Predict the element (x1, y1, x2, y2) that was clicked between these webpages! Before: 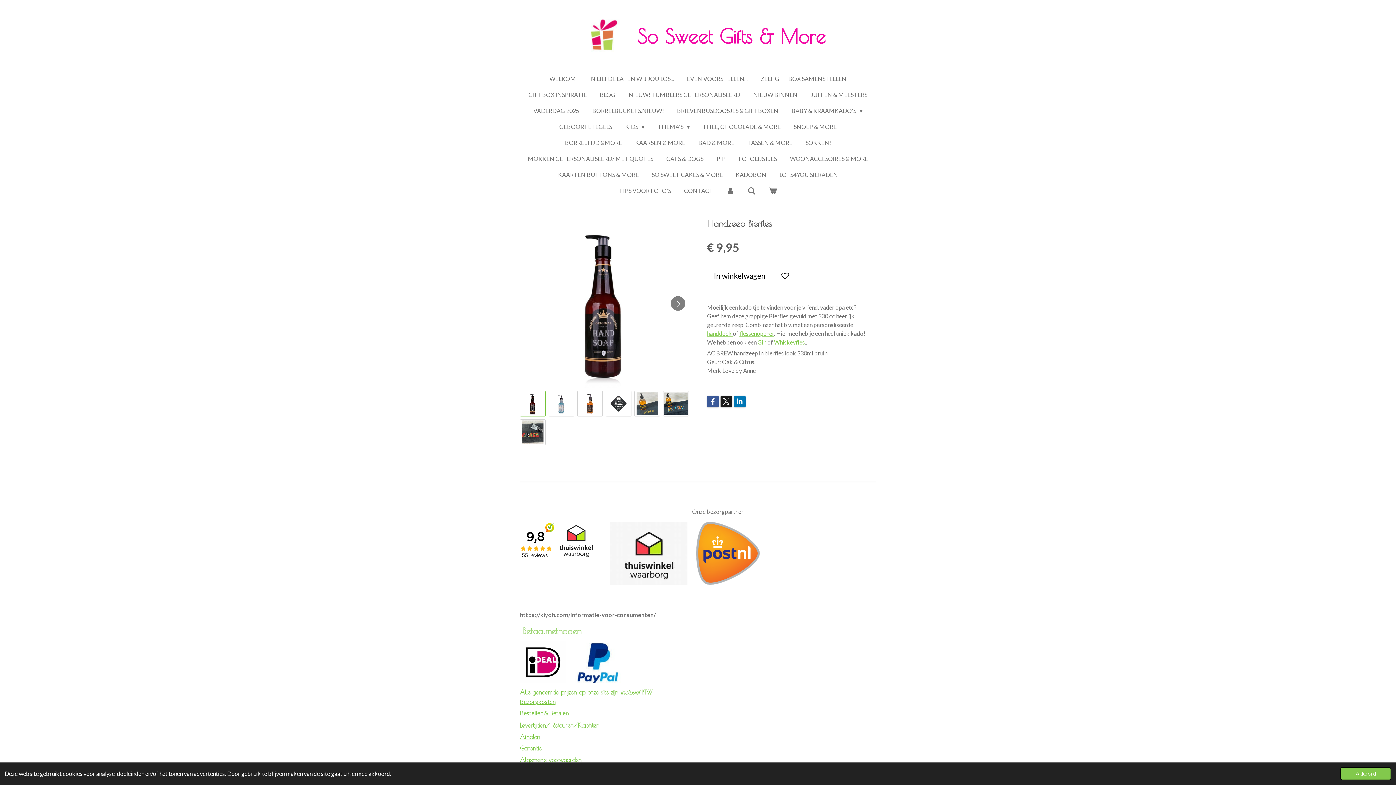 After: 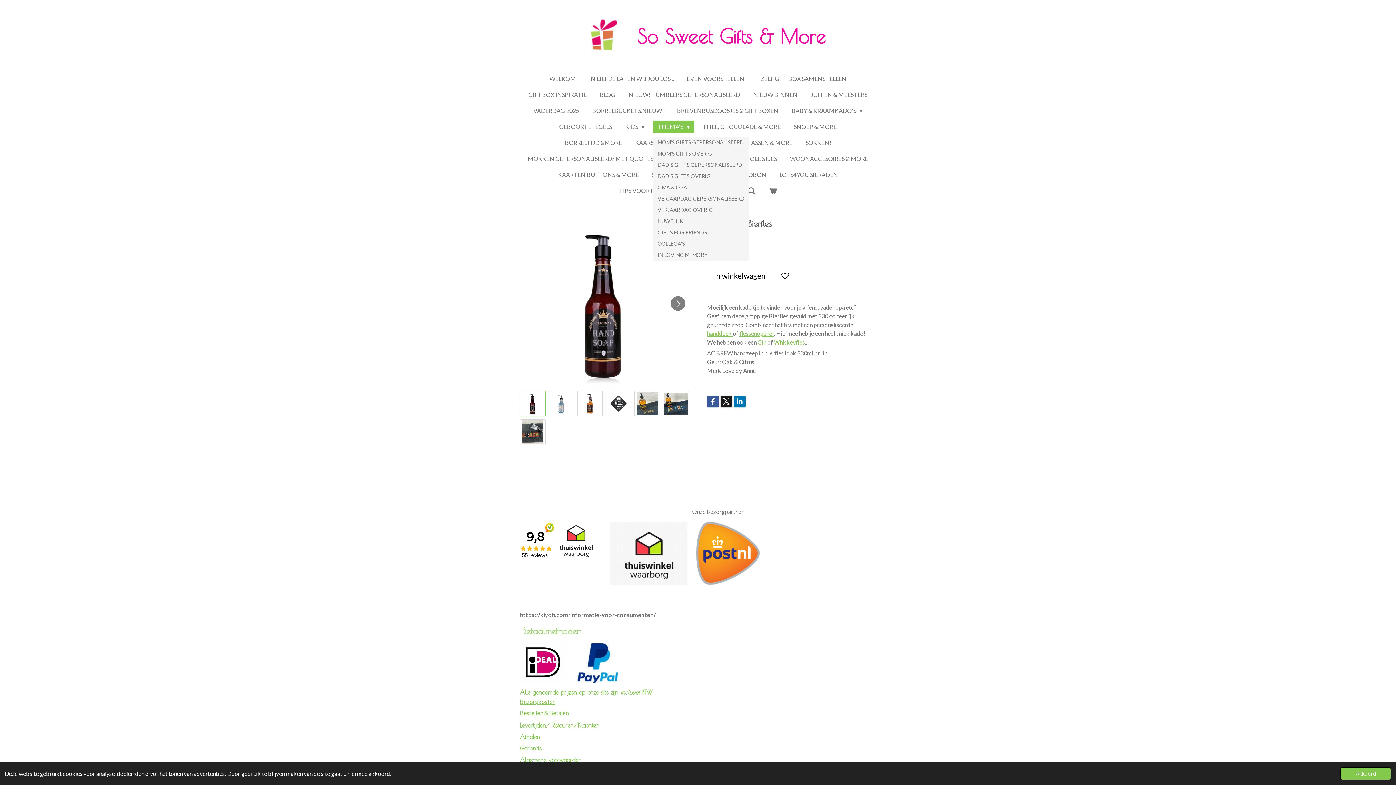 Action: label: THEMA'S  bbox: (653, 120, 694, 133)